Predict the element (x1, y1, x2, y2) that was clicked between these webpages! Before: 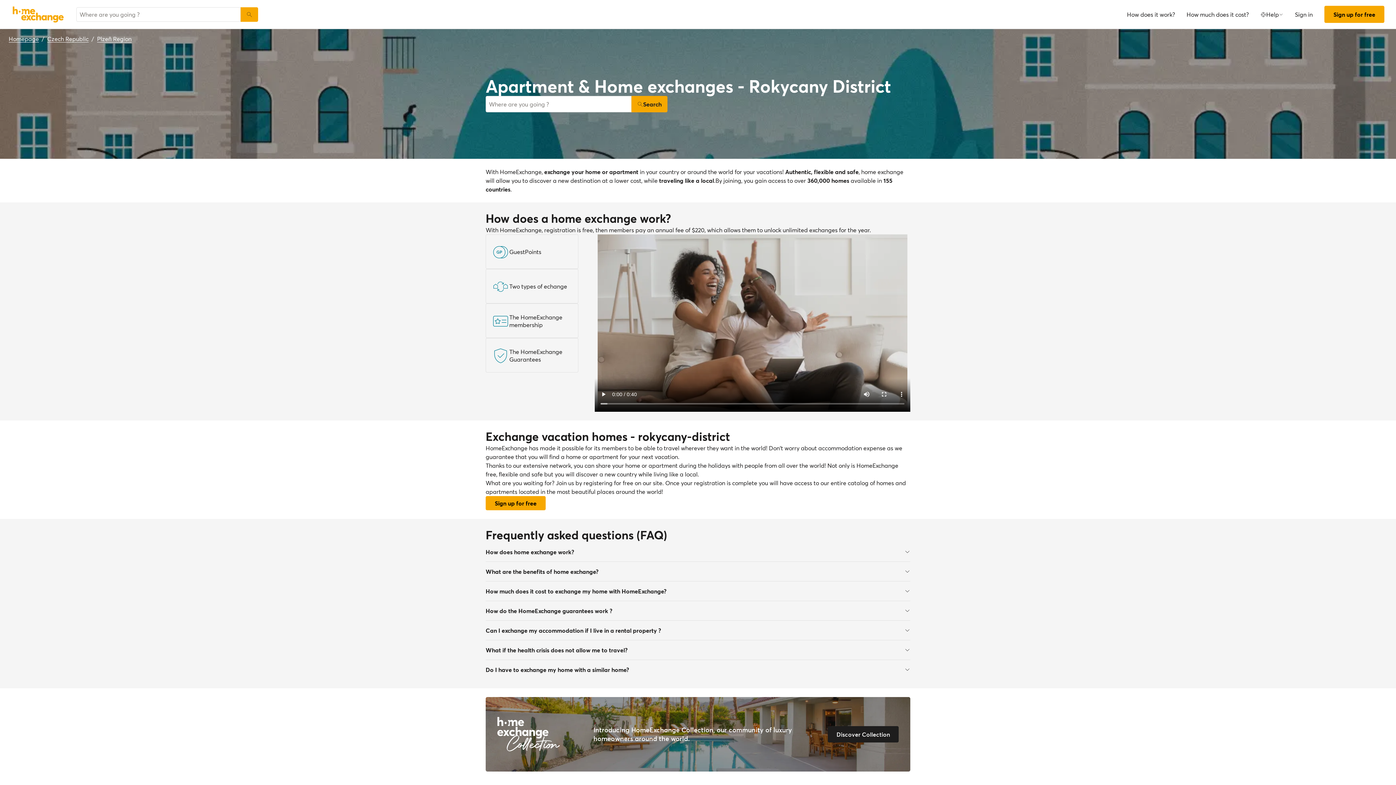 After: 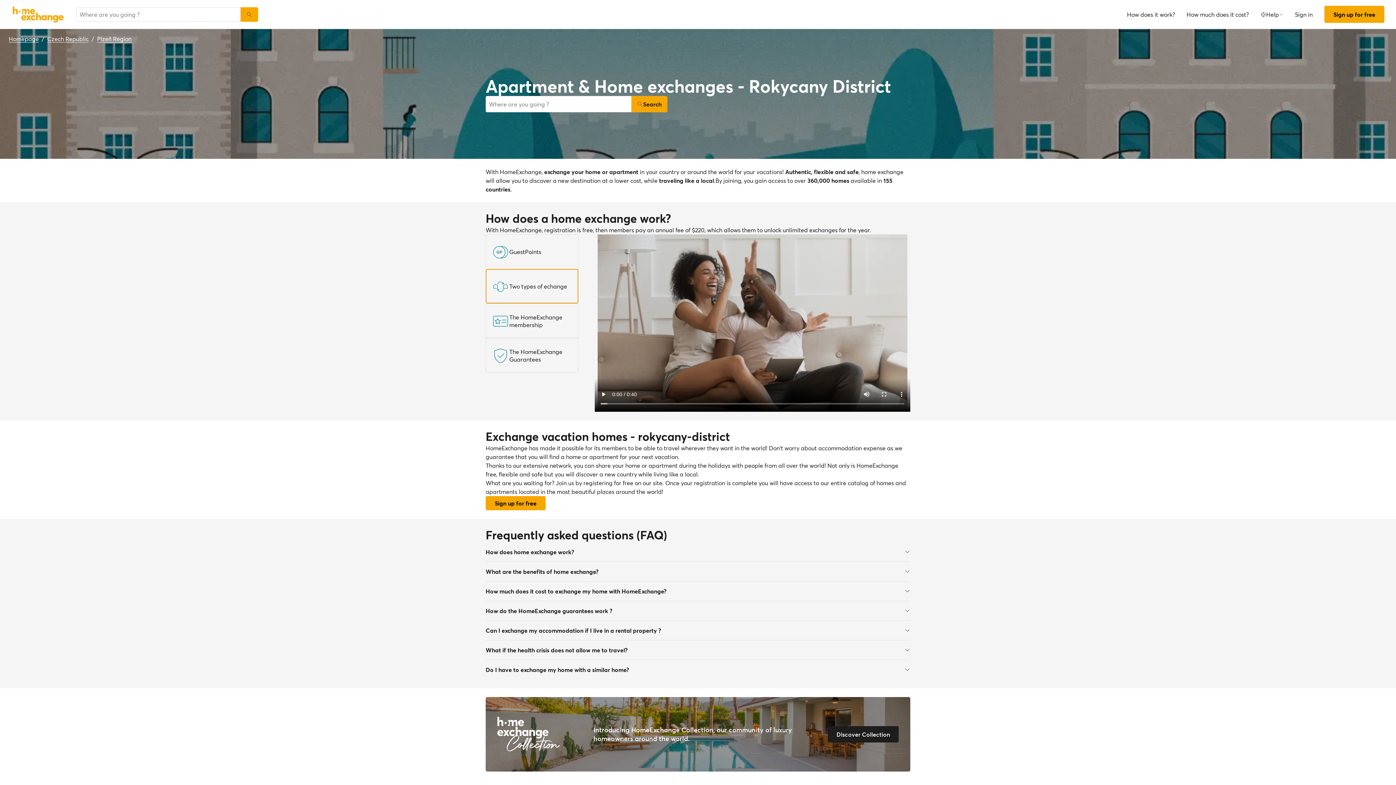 Action: label: Two types of echange bbox: (485, 269, 578, 303)